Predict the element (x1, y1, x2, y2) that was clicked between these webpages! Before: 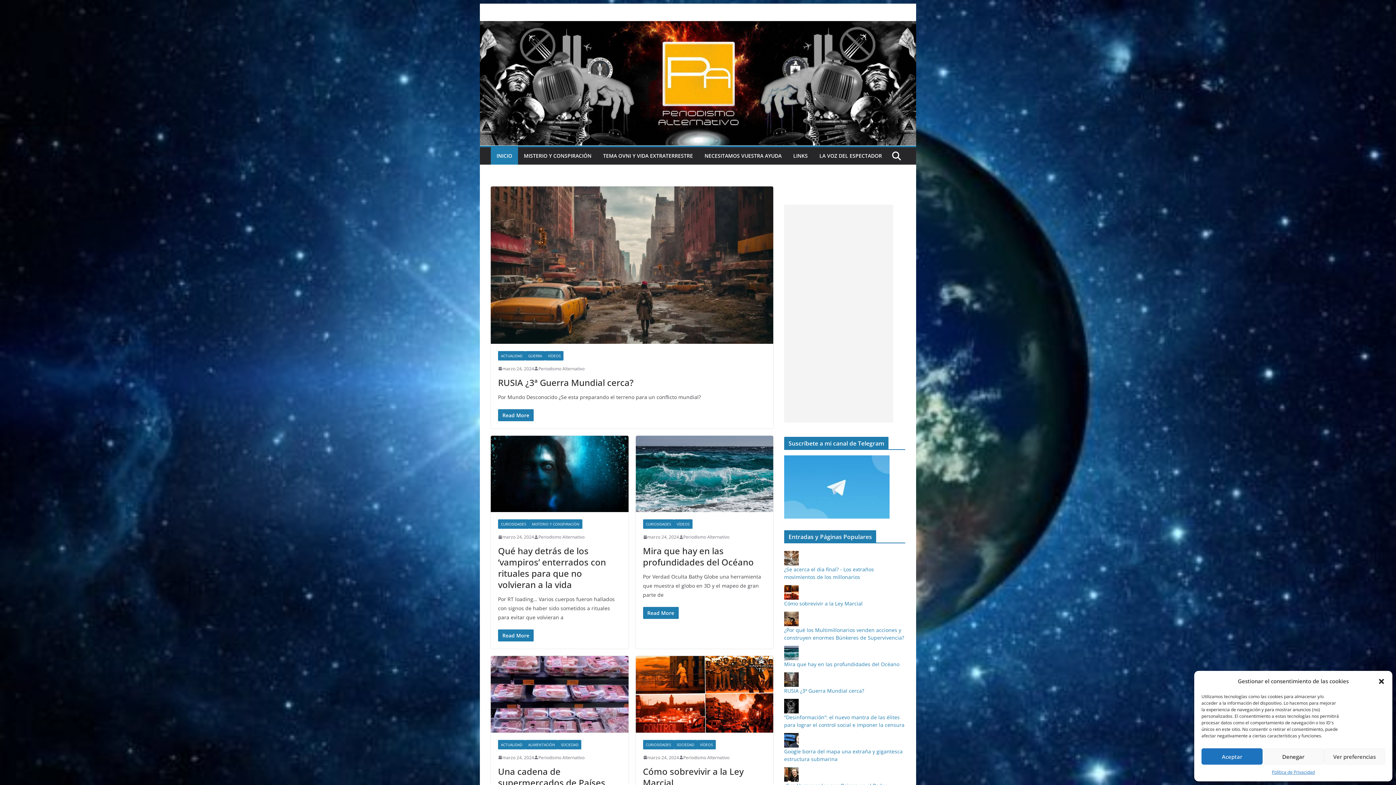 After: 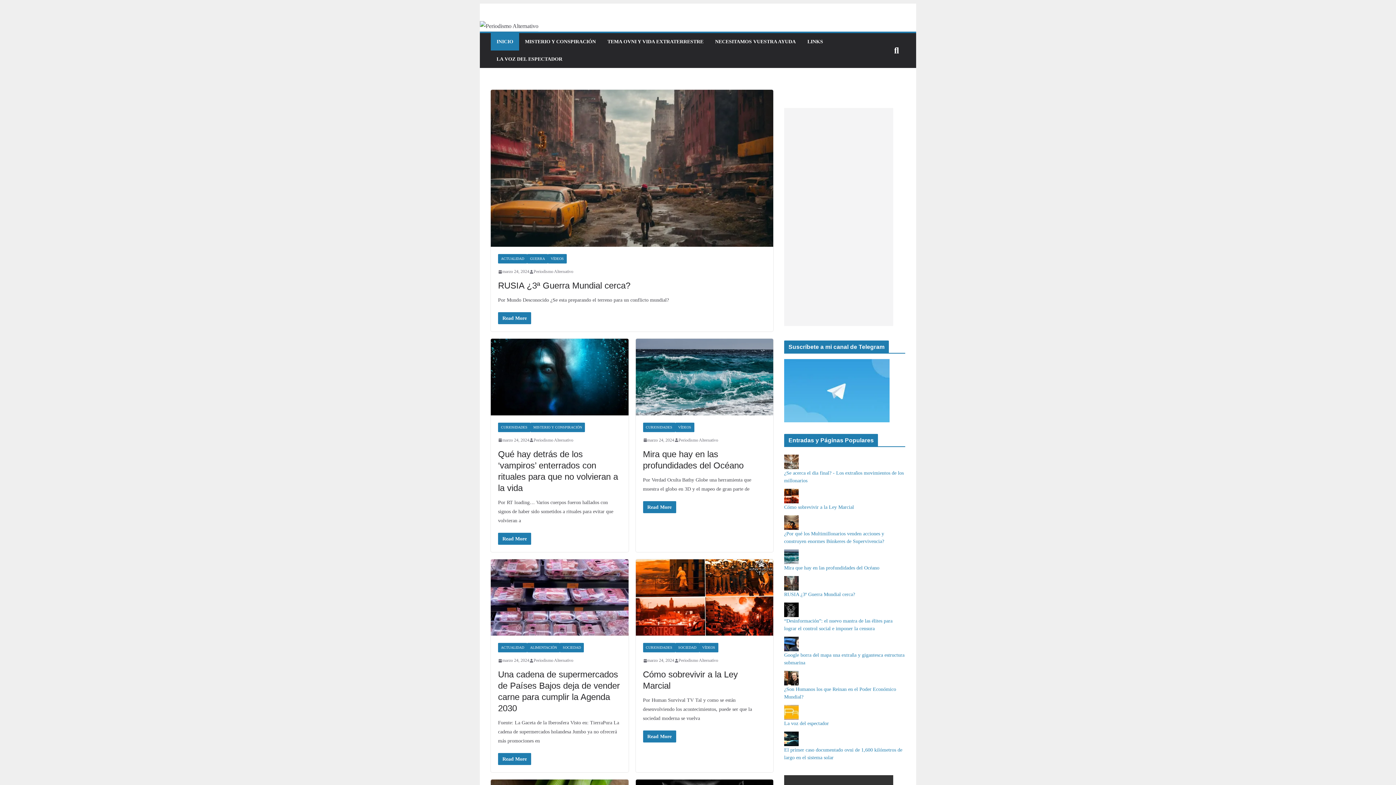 Action: label: RUSIA ¿3ª Guerra Mundial cerca? bbox: (784, 687, 864, 694)